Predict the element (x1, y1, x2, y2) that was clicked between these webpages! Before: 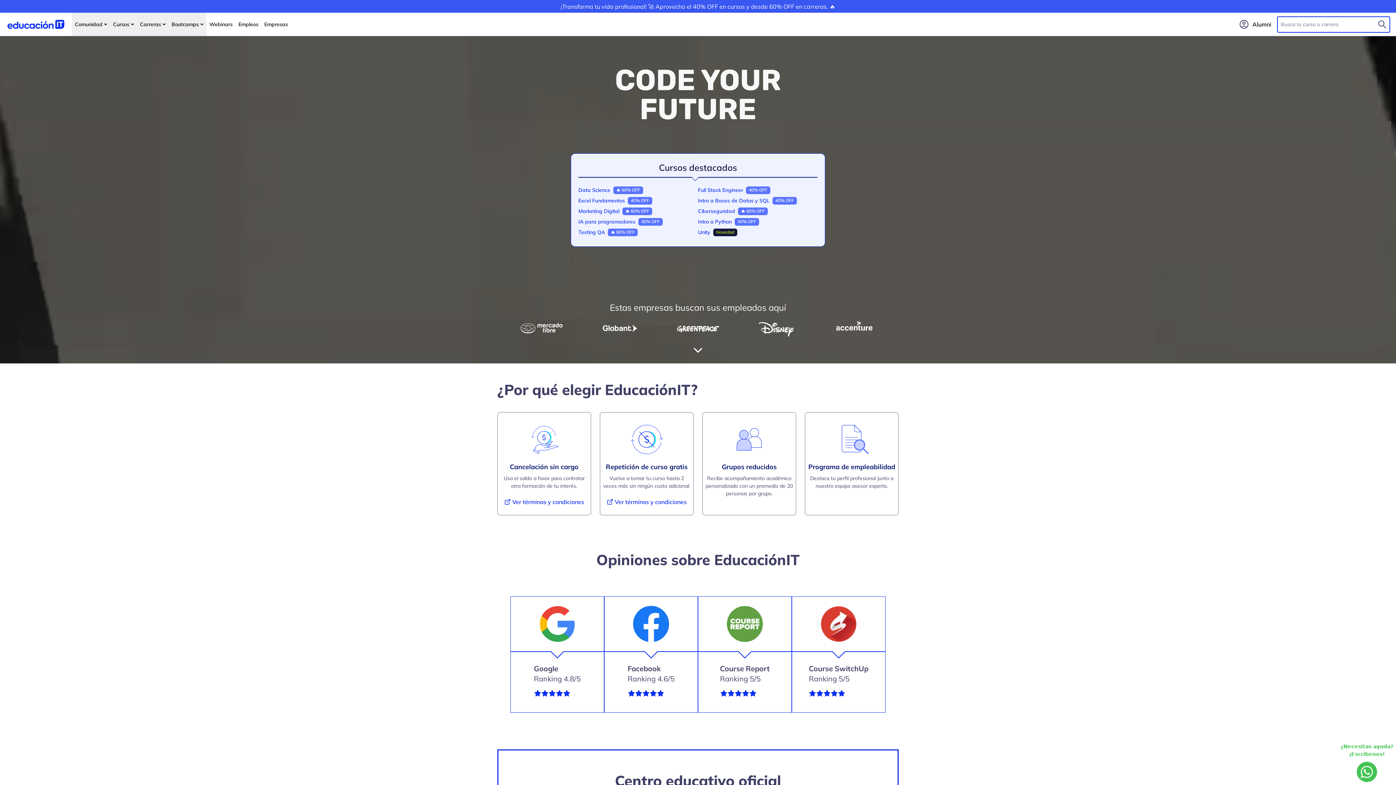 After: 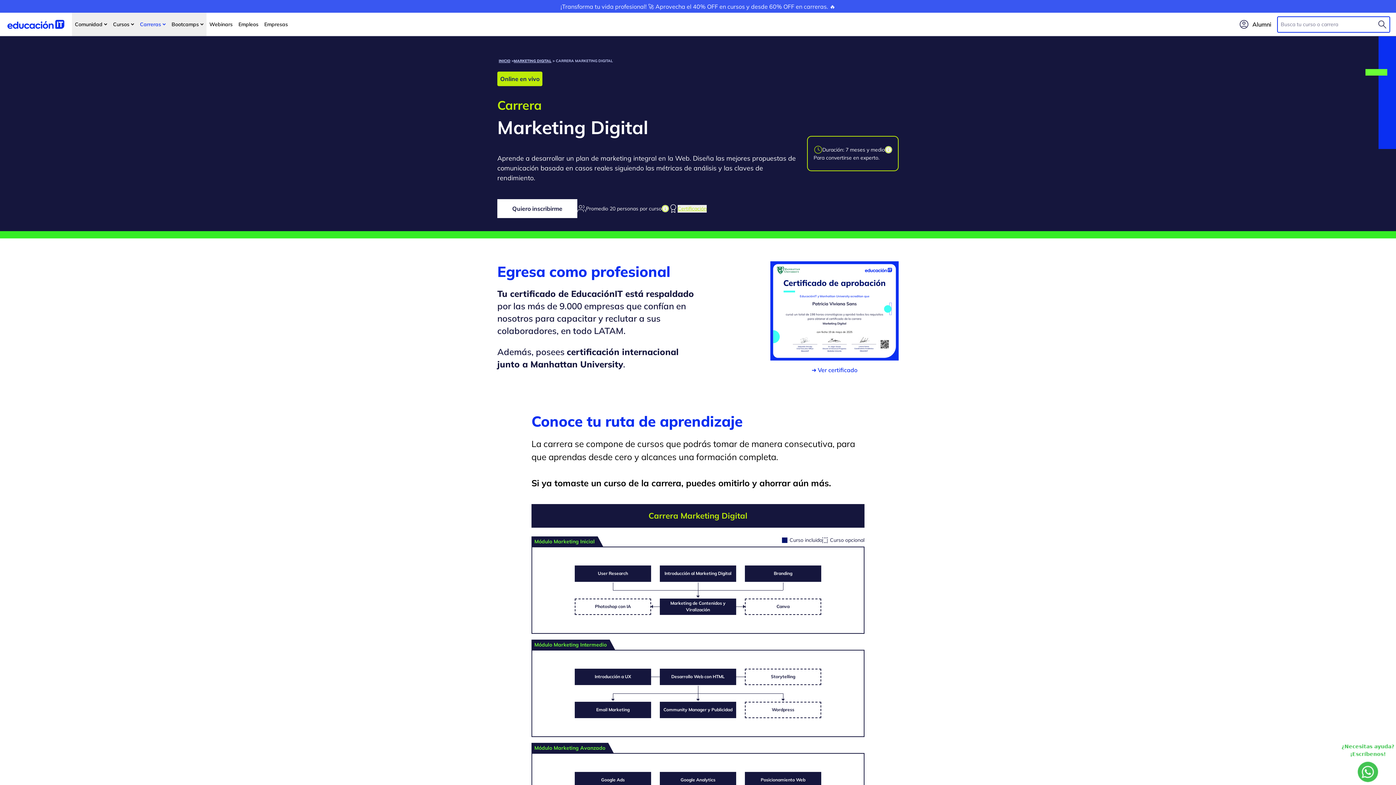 Action: label: Marketing Digital
🔥 60% OFF bbox: (578, 207, 698, 215)